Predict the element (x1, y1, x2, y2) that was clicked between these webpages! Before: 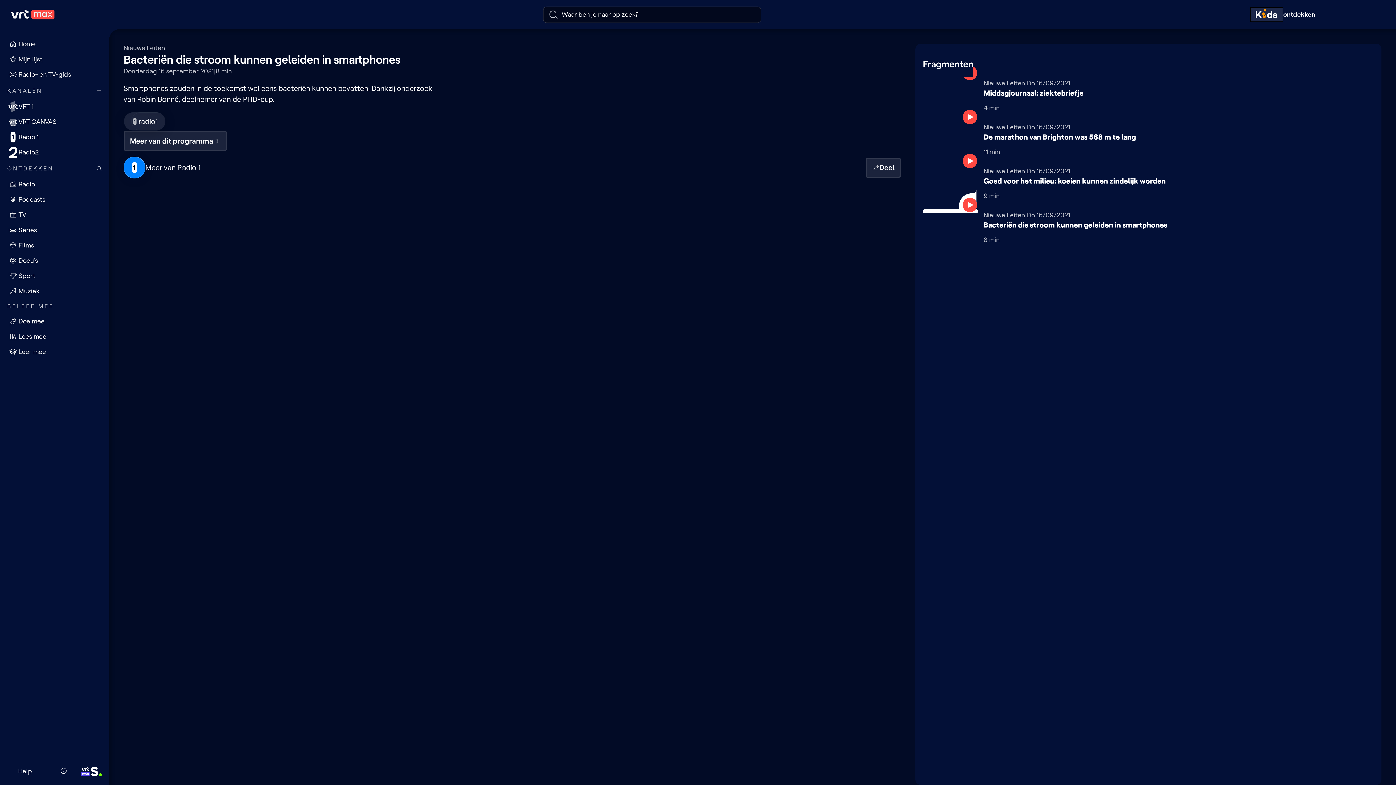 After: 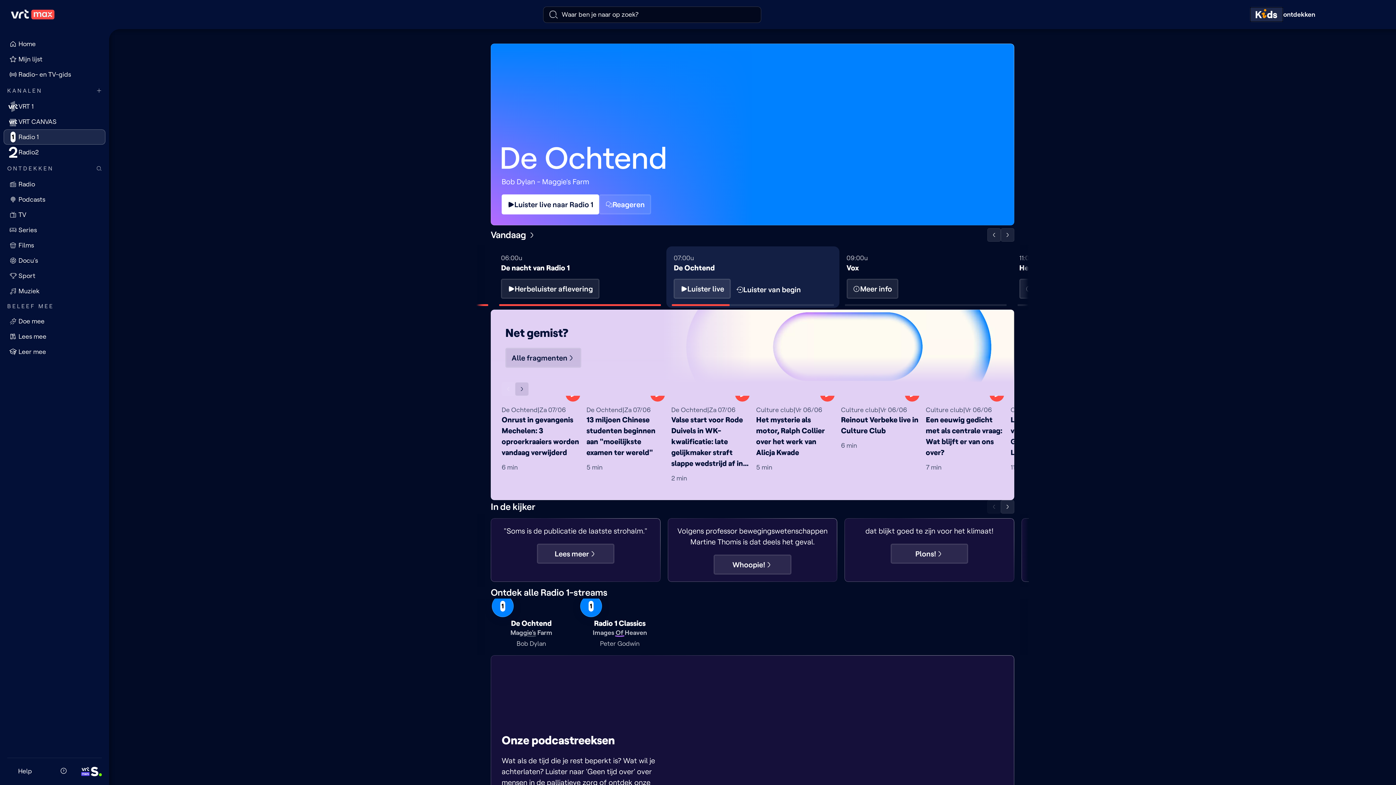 Action: bbox: (123, 156, 200, 178) label: Meer van Radio 1